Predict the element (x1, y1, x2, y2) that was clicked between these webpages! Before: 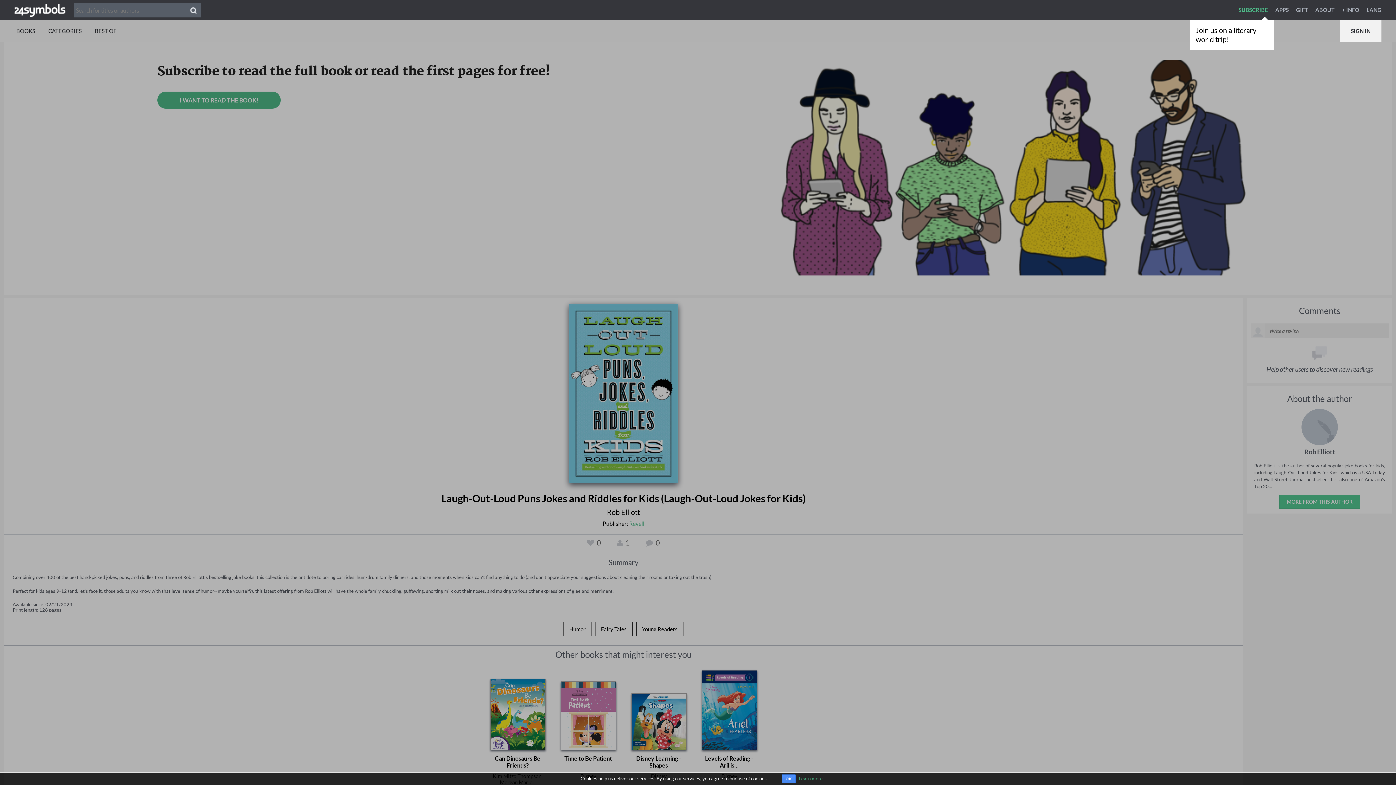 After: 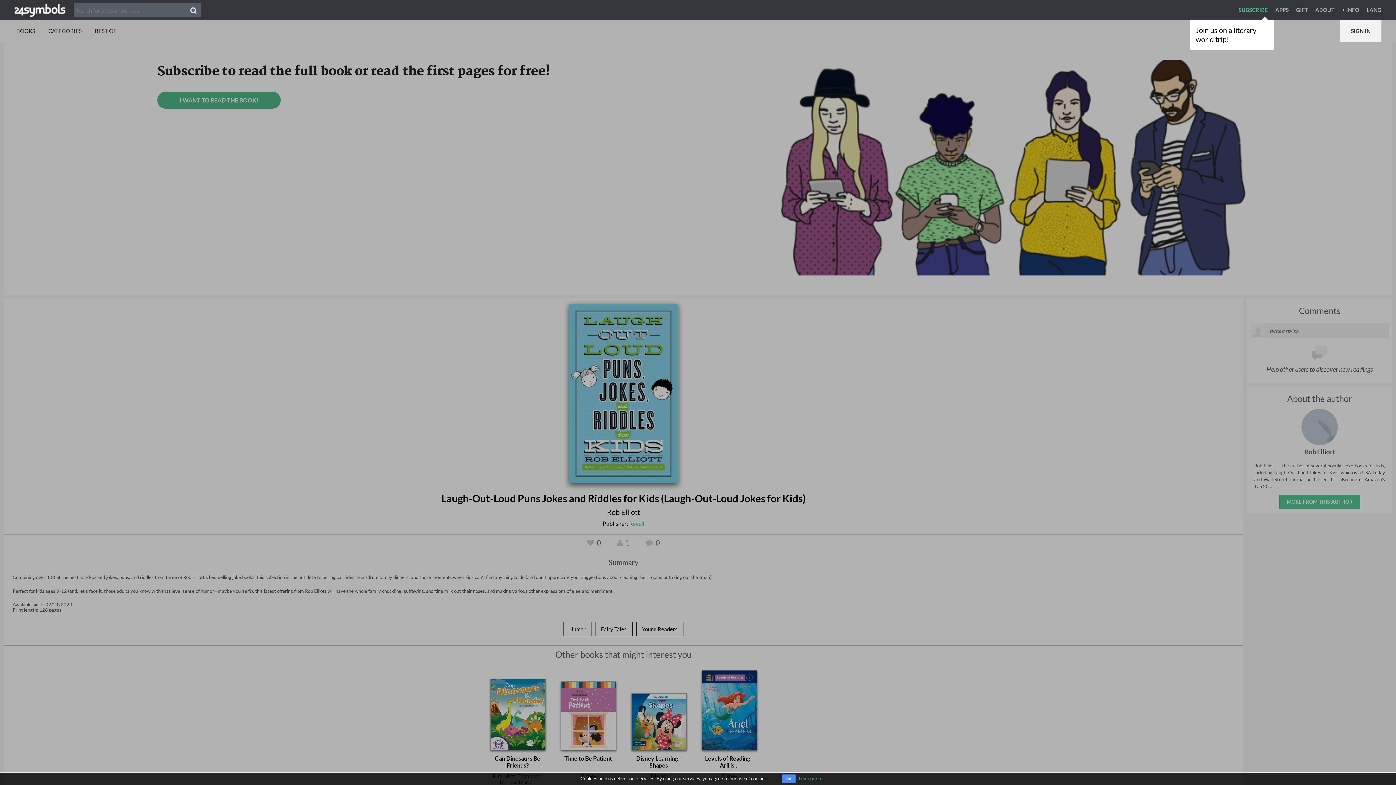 Action: bbox: (798, 776, 822, 781) label: Learn more